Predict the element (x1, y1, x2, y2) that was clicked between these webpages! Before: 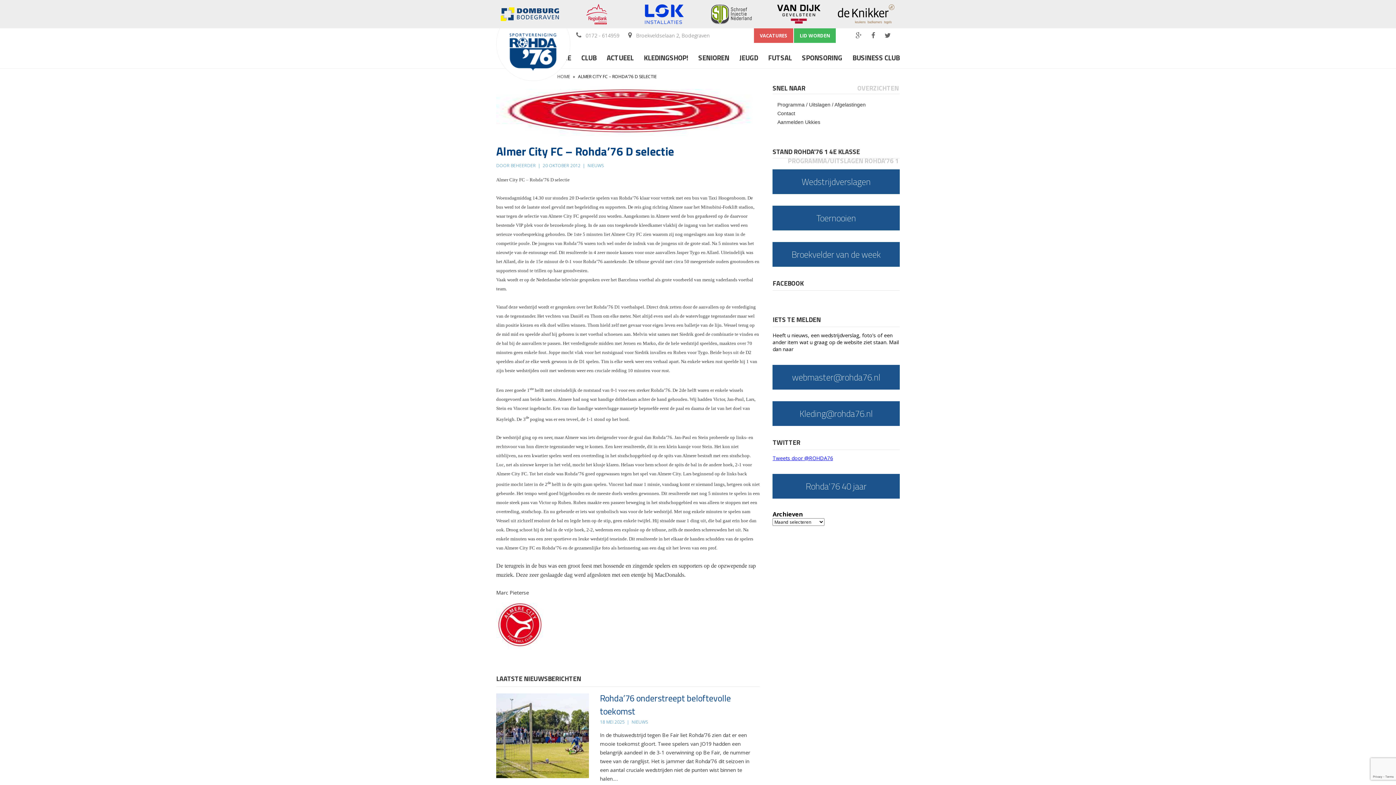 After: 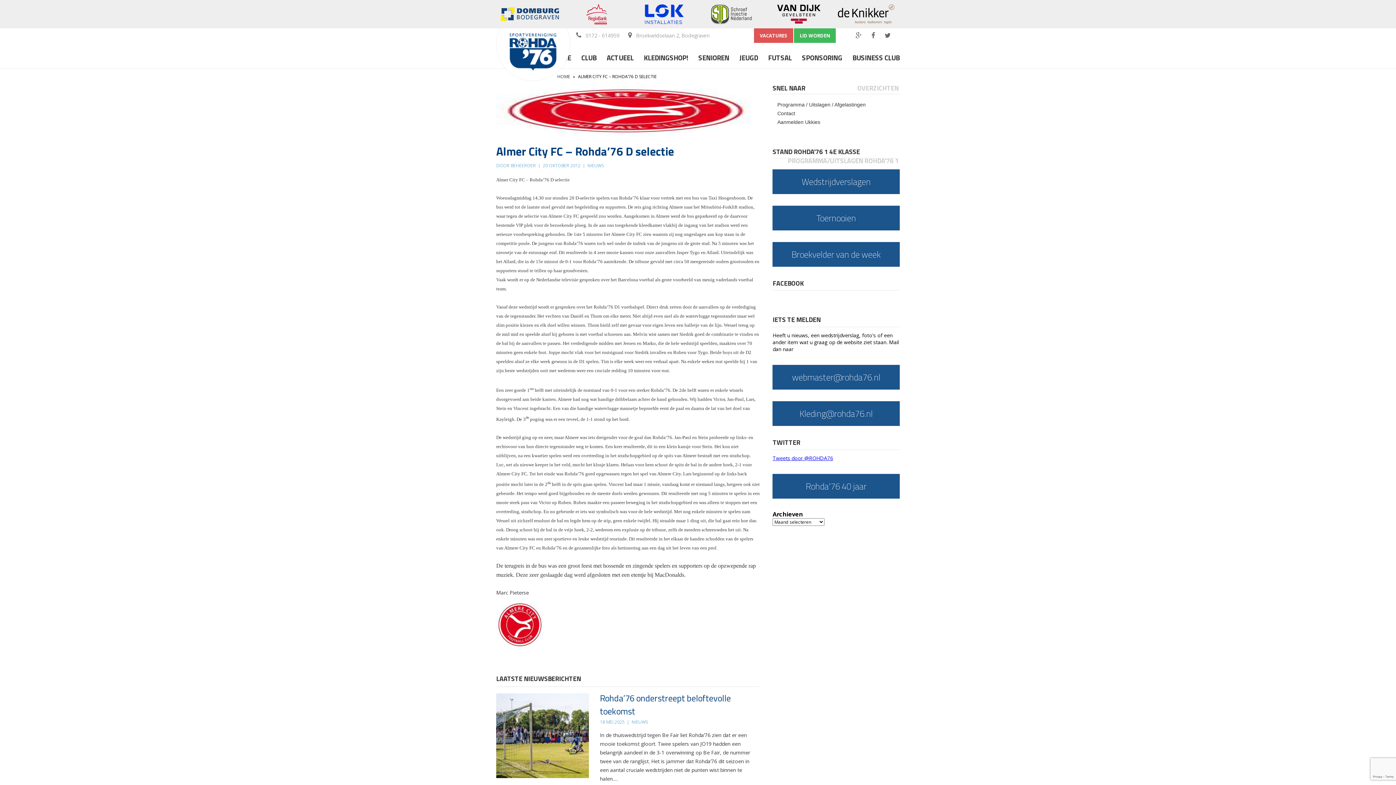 Action: bbox: (701, 3, 762, 24)